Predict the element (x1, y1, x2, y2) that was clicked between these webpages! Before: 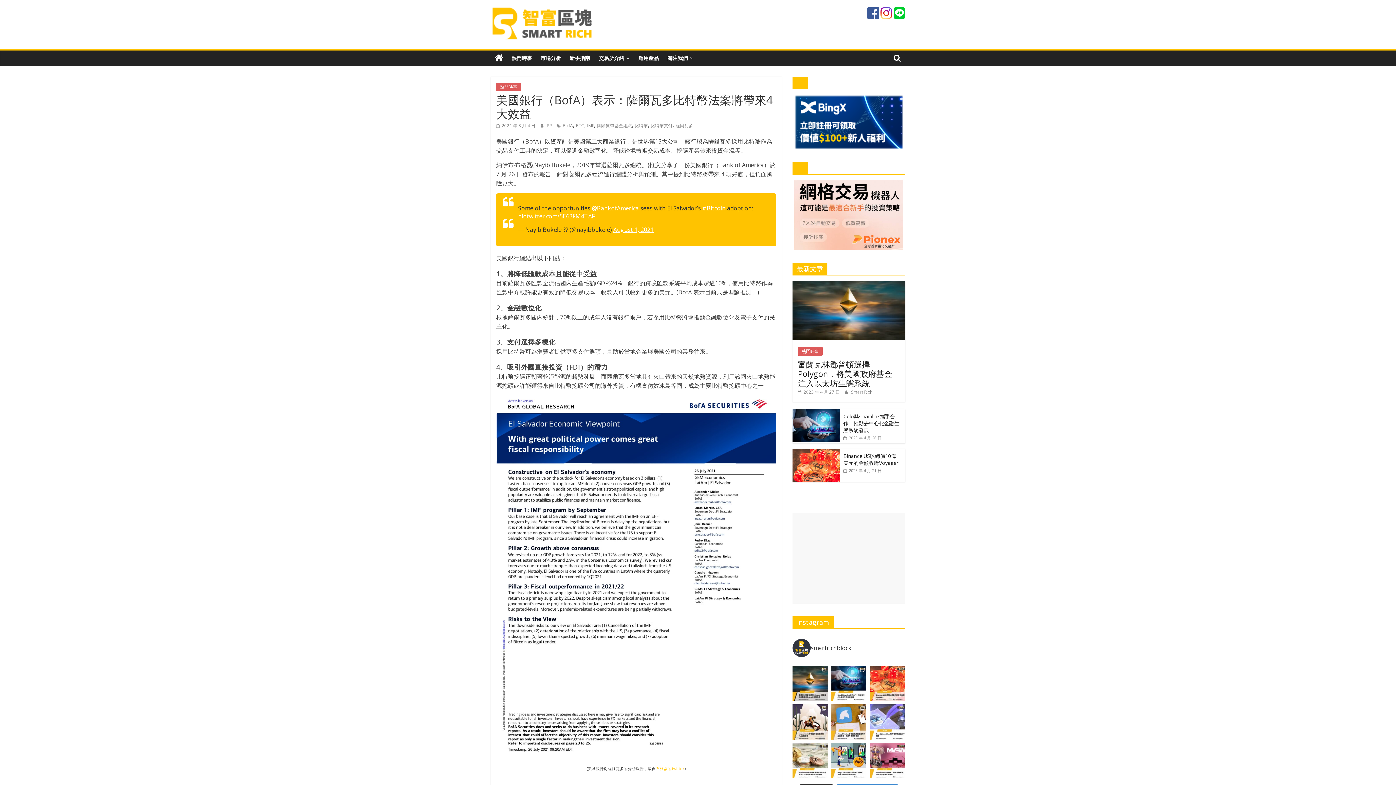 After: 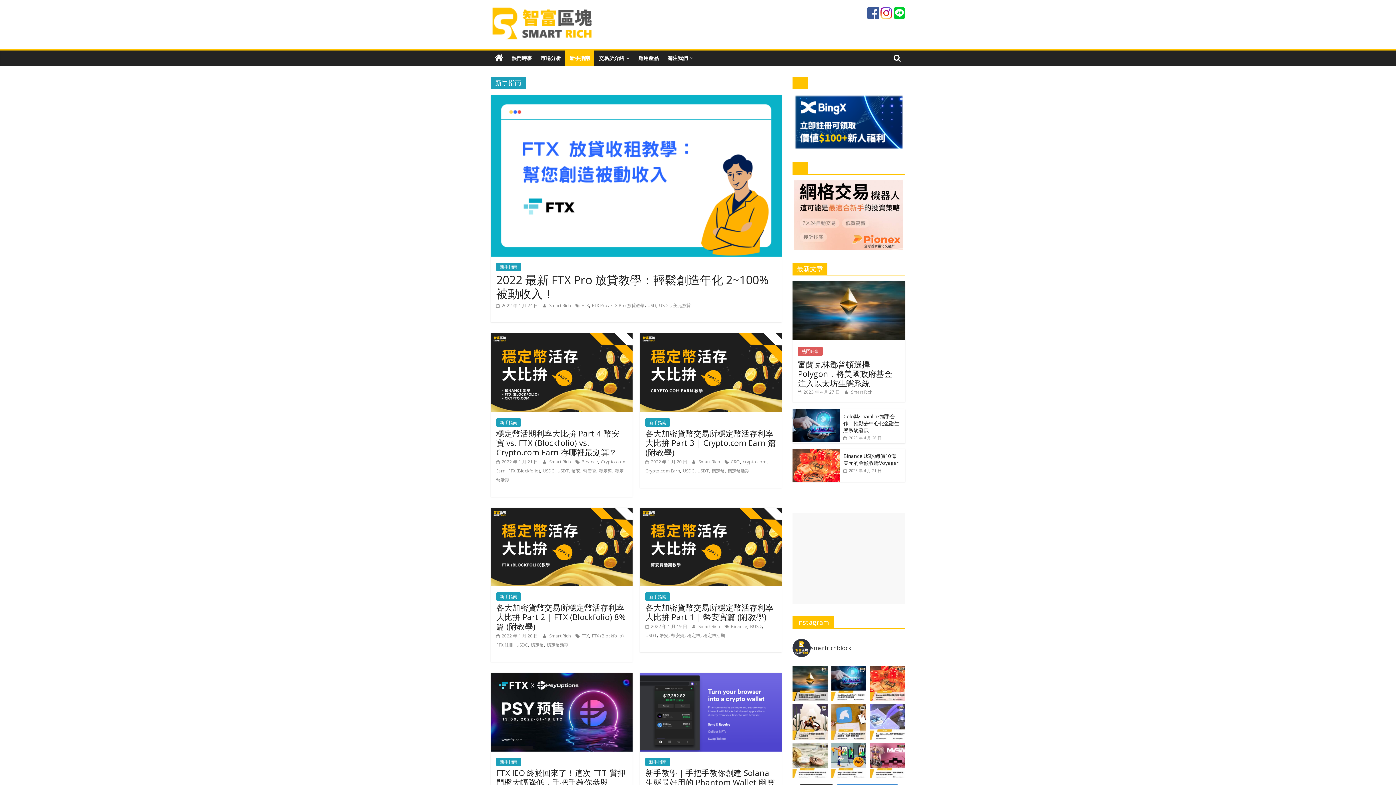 Action: label: 新手指南 bbox: (565, 50, 594, 65)